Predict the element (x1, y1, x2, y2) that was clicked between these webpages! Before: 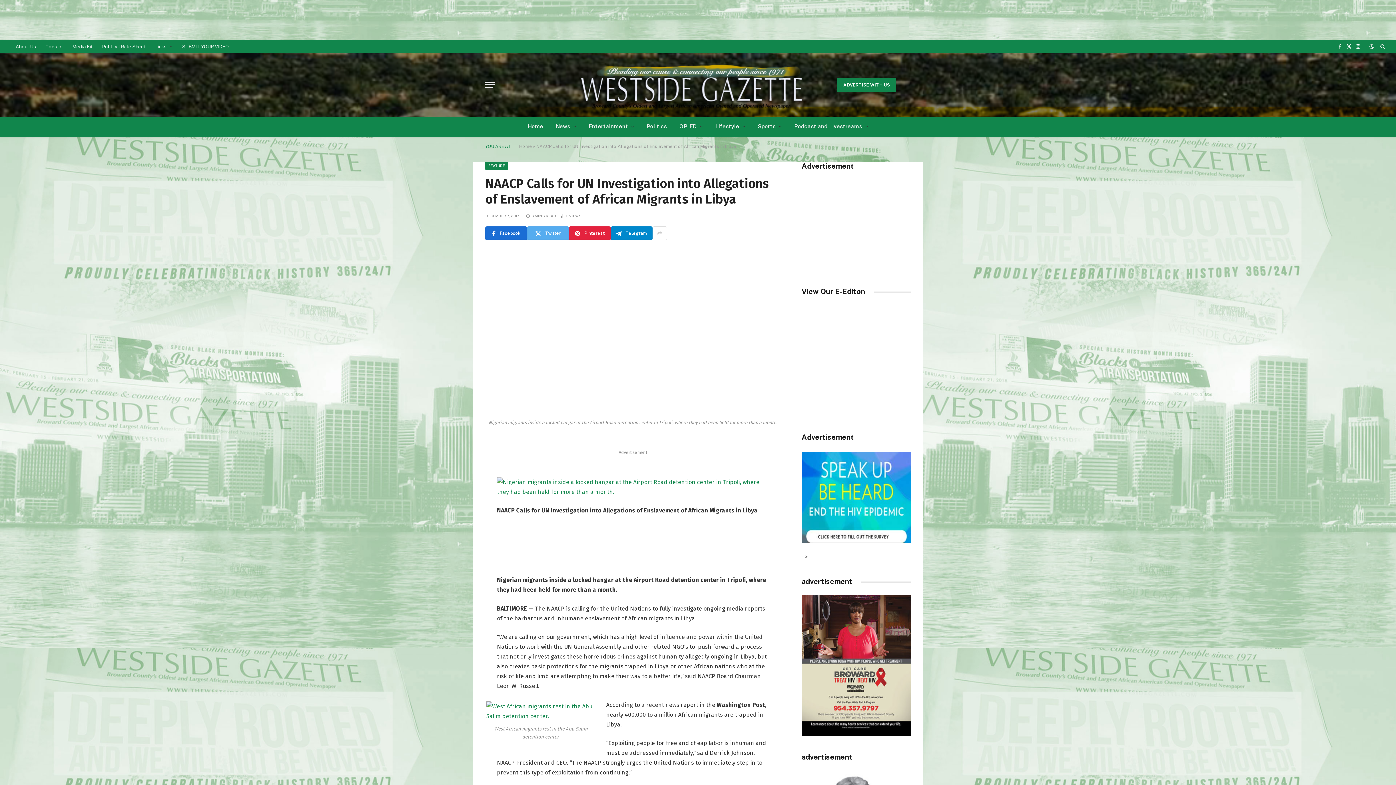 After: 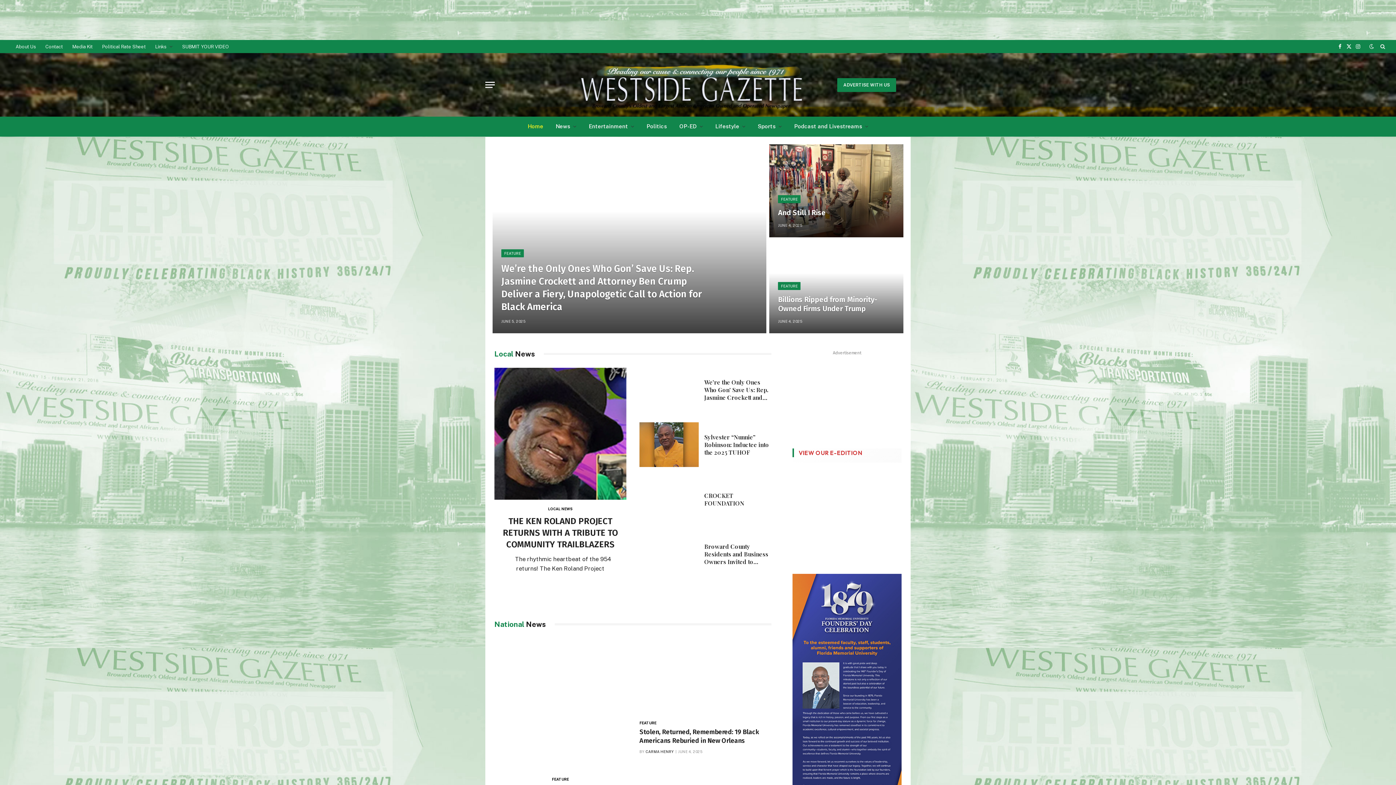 Action: bbox: (576, 55, 805, 114)